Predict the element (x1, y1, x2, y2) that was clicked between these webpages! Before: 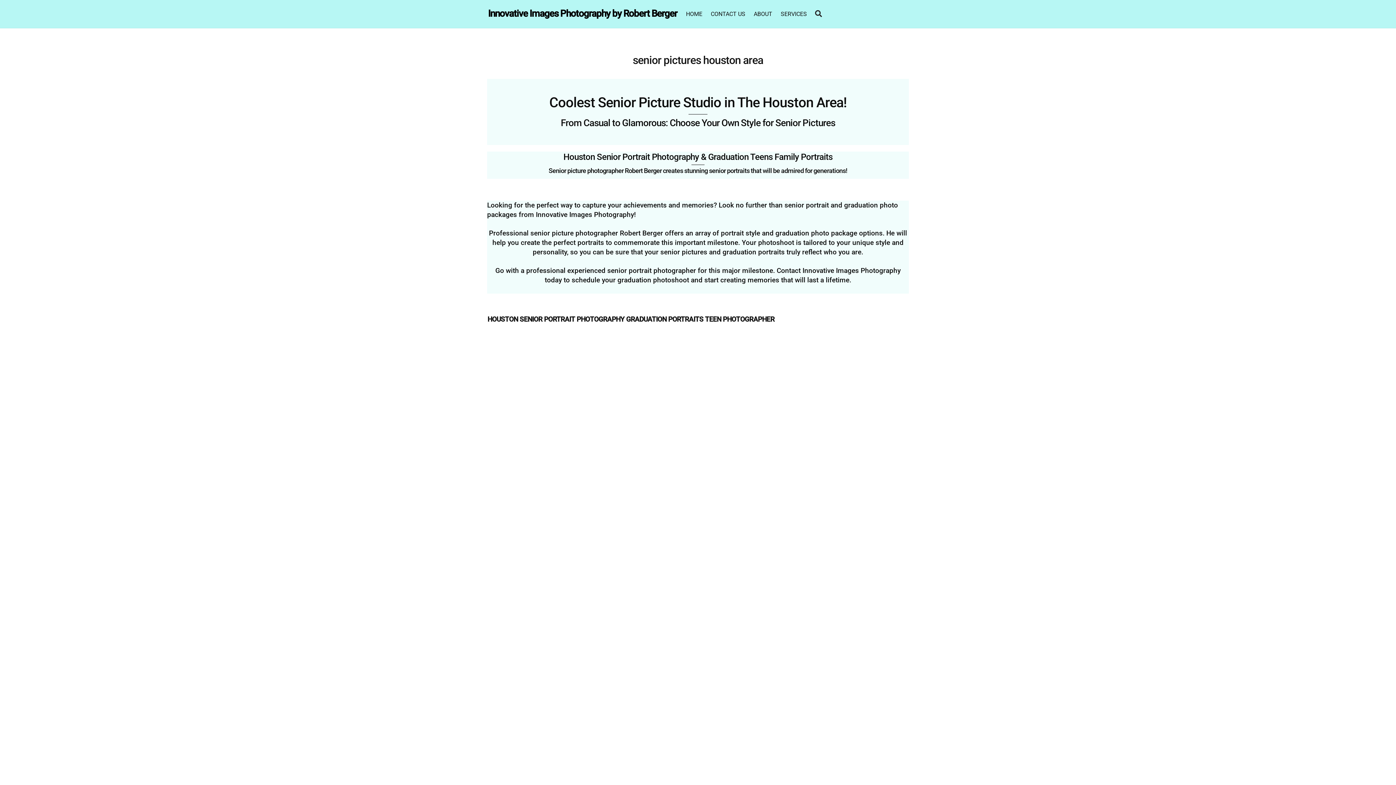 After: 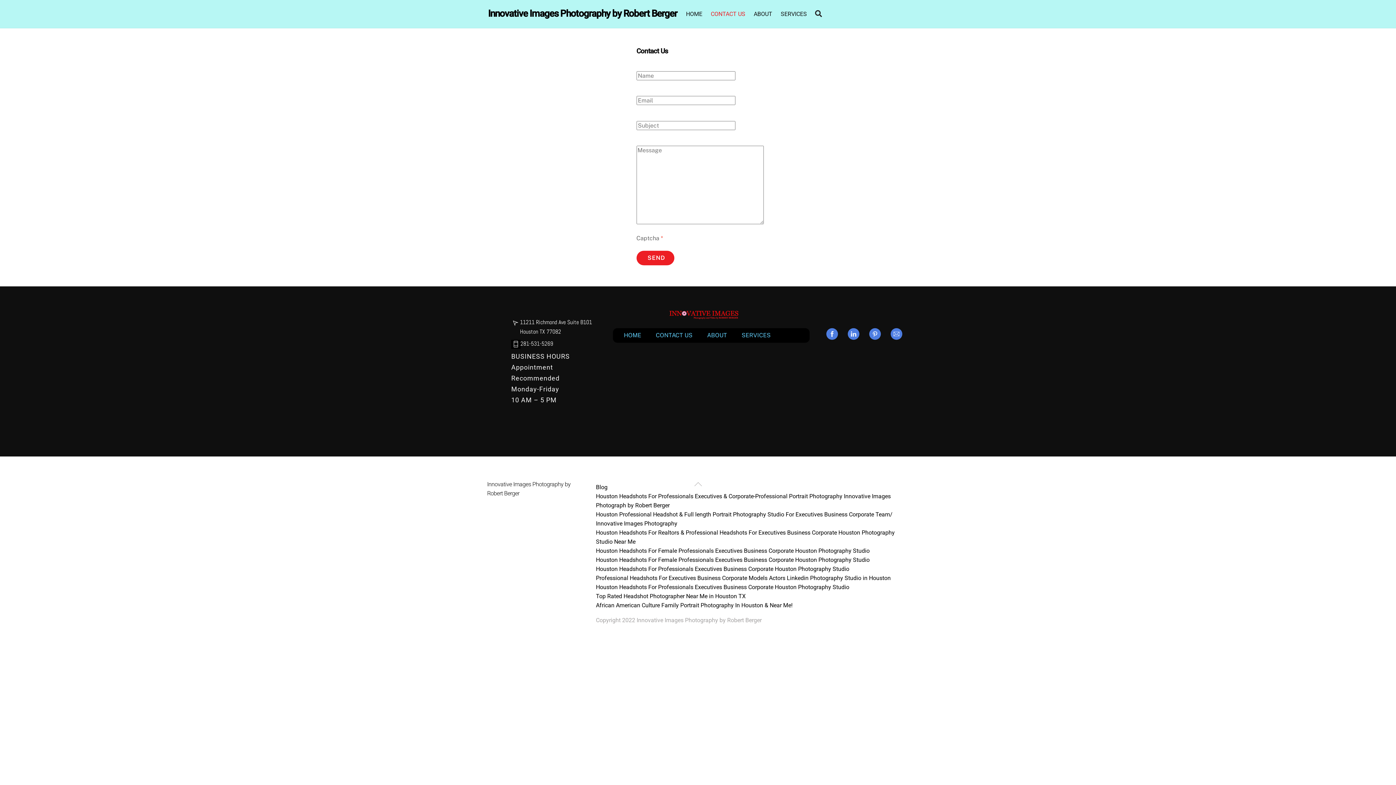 Action: label: CONTACT US bbox: (707, 5, 749, 22)